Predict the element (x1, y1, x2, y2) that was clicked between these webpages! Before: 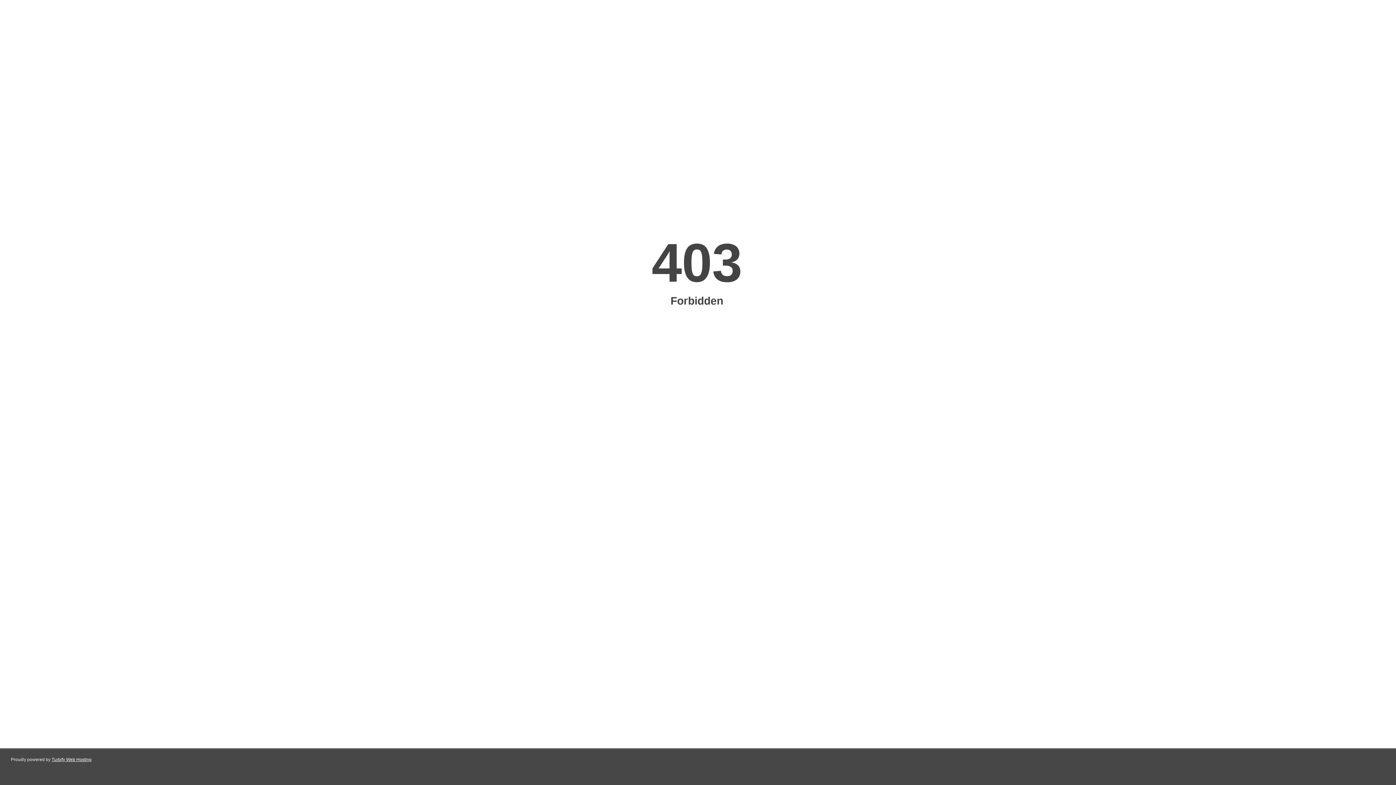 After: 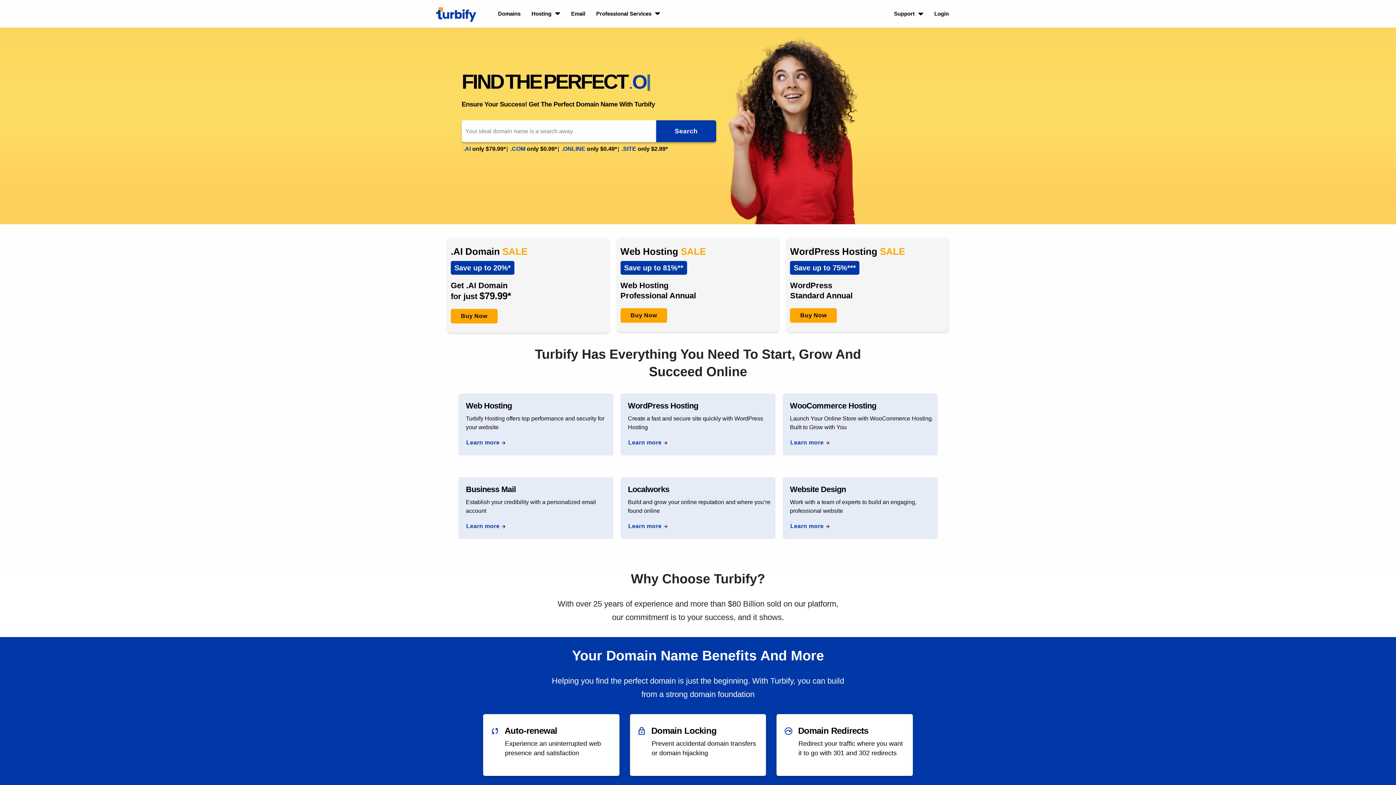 Action: label: Turbify Web Hosting bbox: (51, 757, 91, 762)